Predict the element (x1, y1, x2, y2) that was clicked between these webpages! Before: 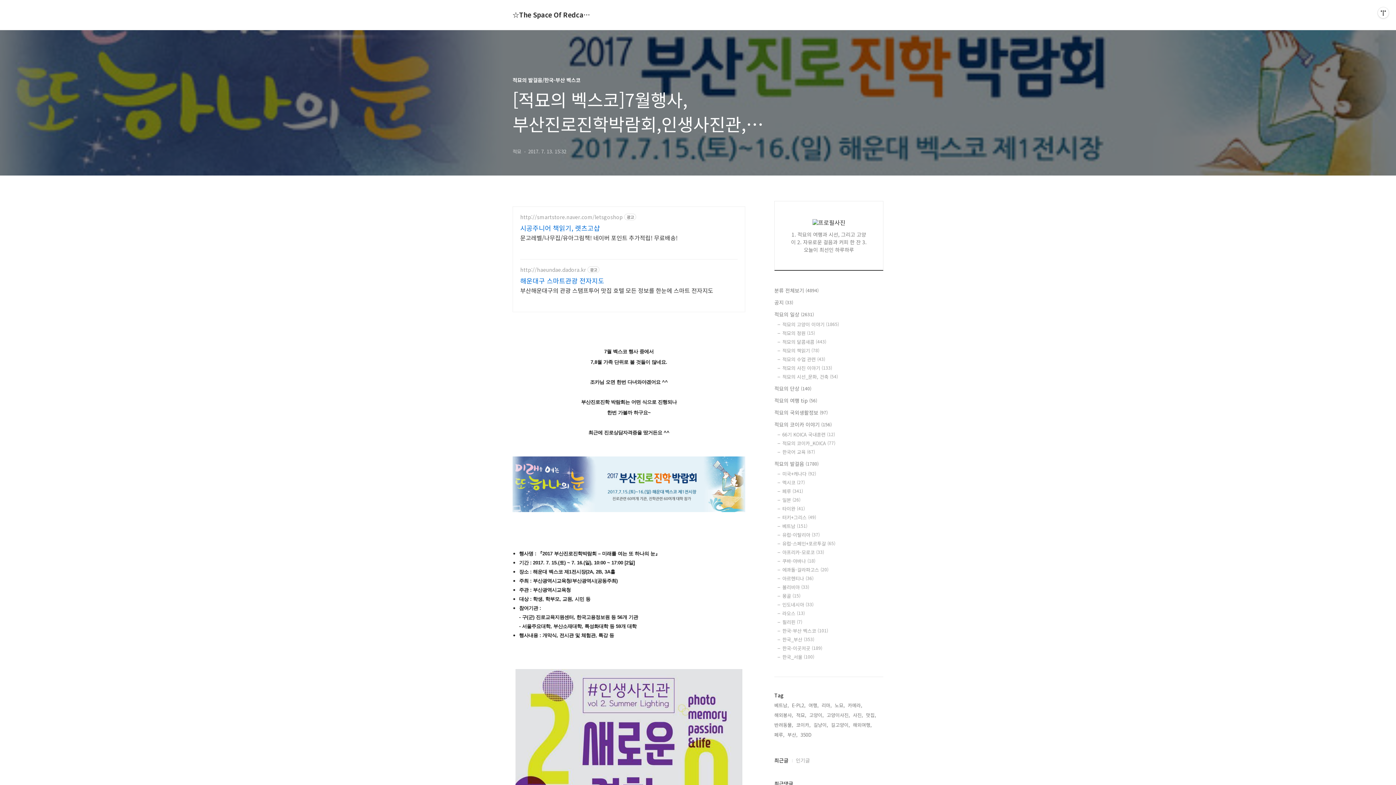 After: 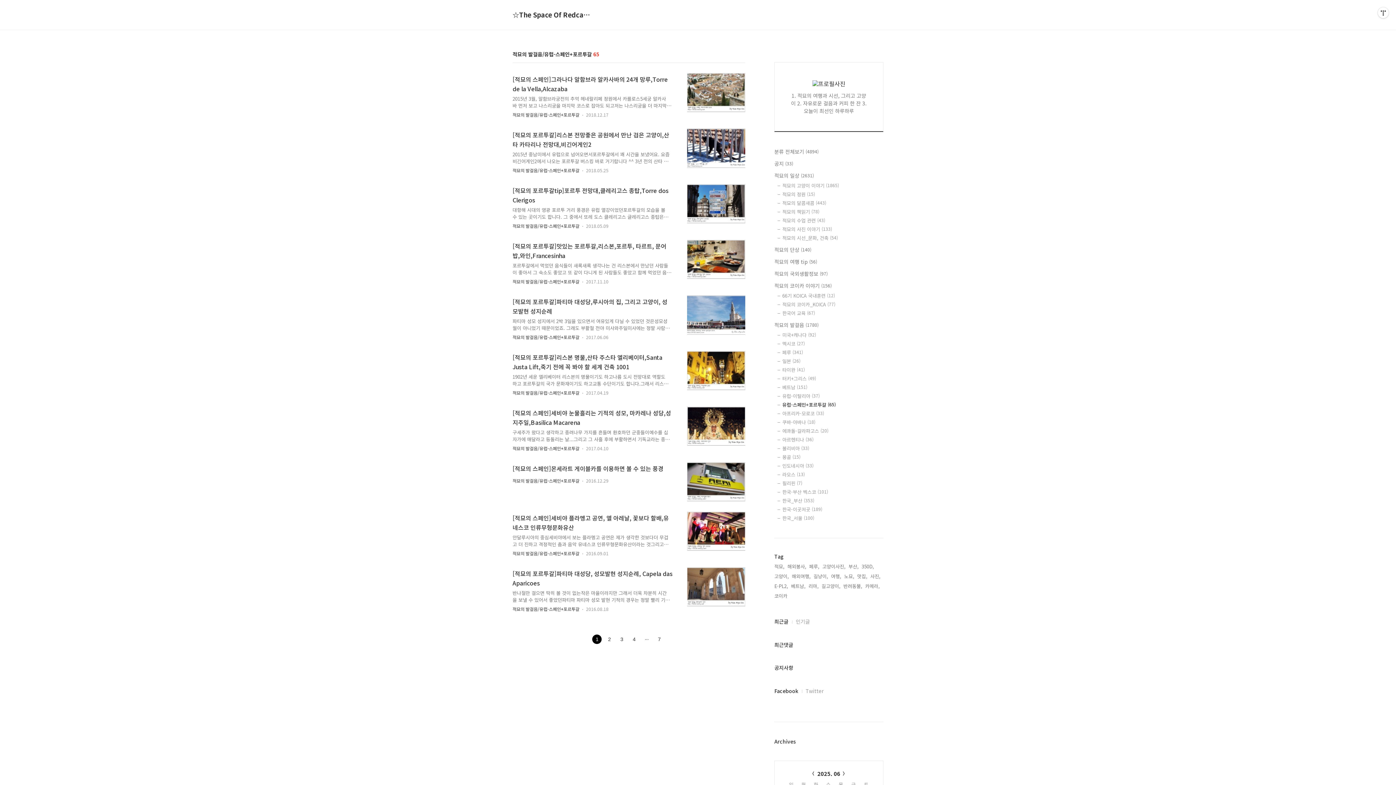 Action: label: 유럽-스페인+포르투갈 (65) bbox: (782, 540, 883, 547)